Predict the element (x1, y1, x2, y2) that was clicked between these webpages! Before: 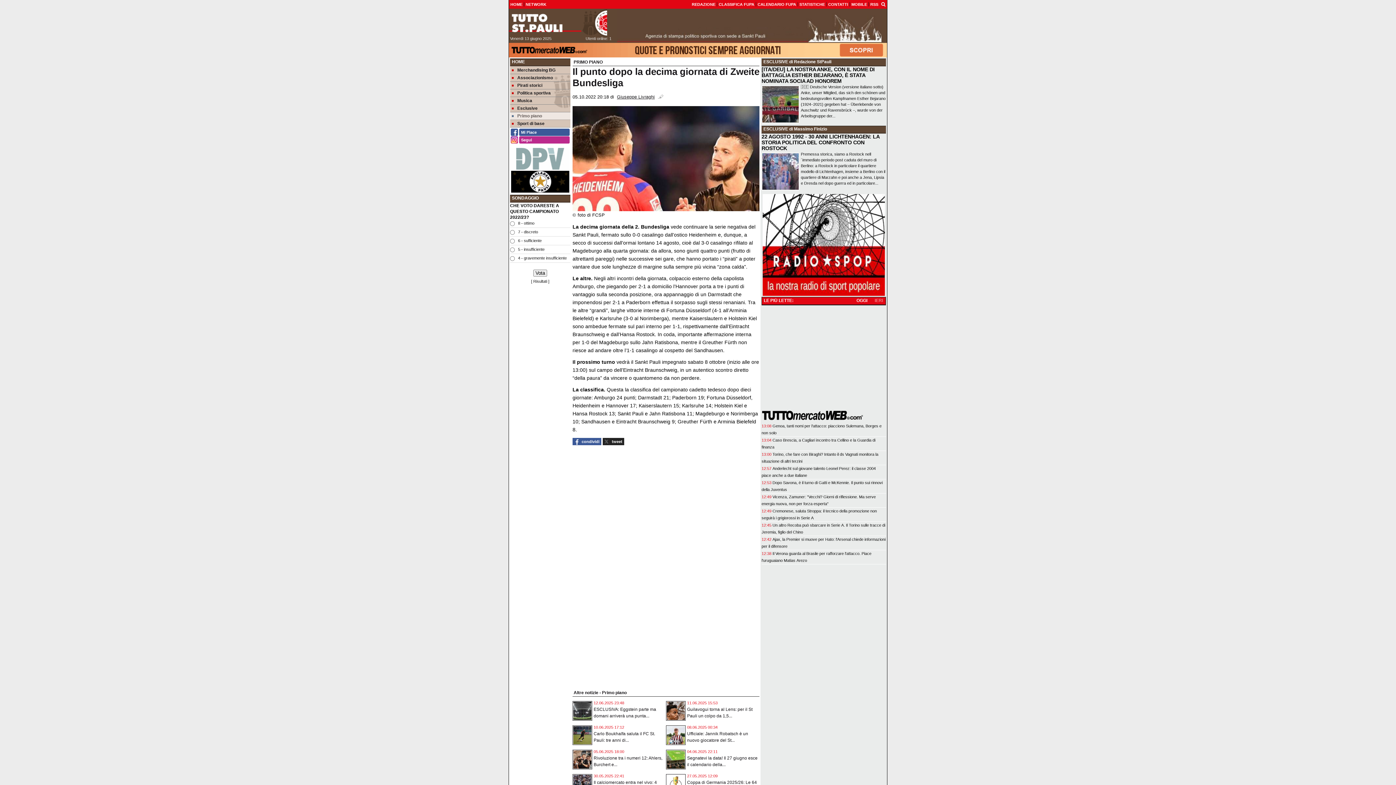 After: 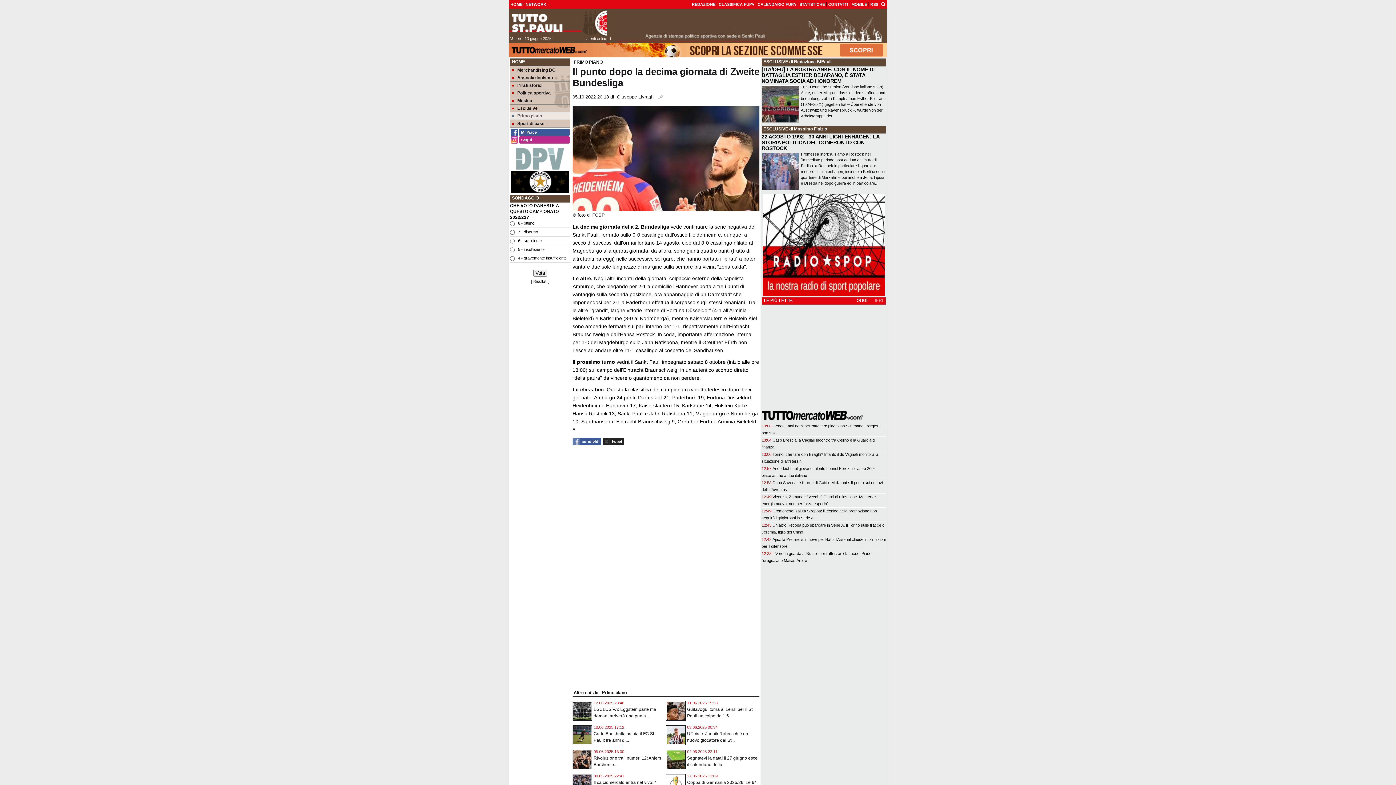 Action: label: condividi bbox: (572, 438, 601, 444)